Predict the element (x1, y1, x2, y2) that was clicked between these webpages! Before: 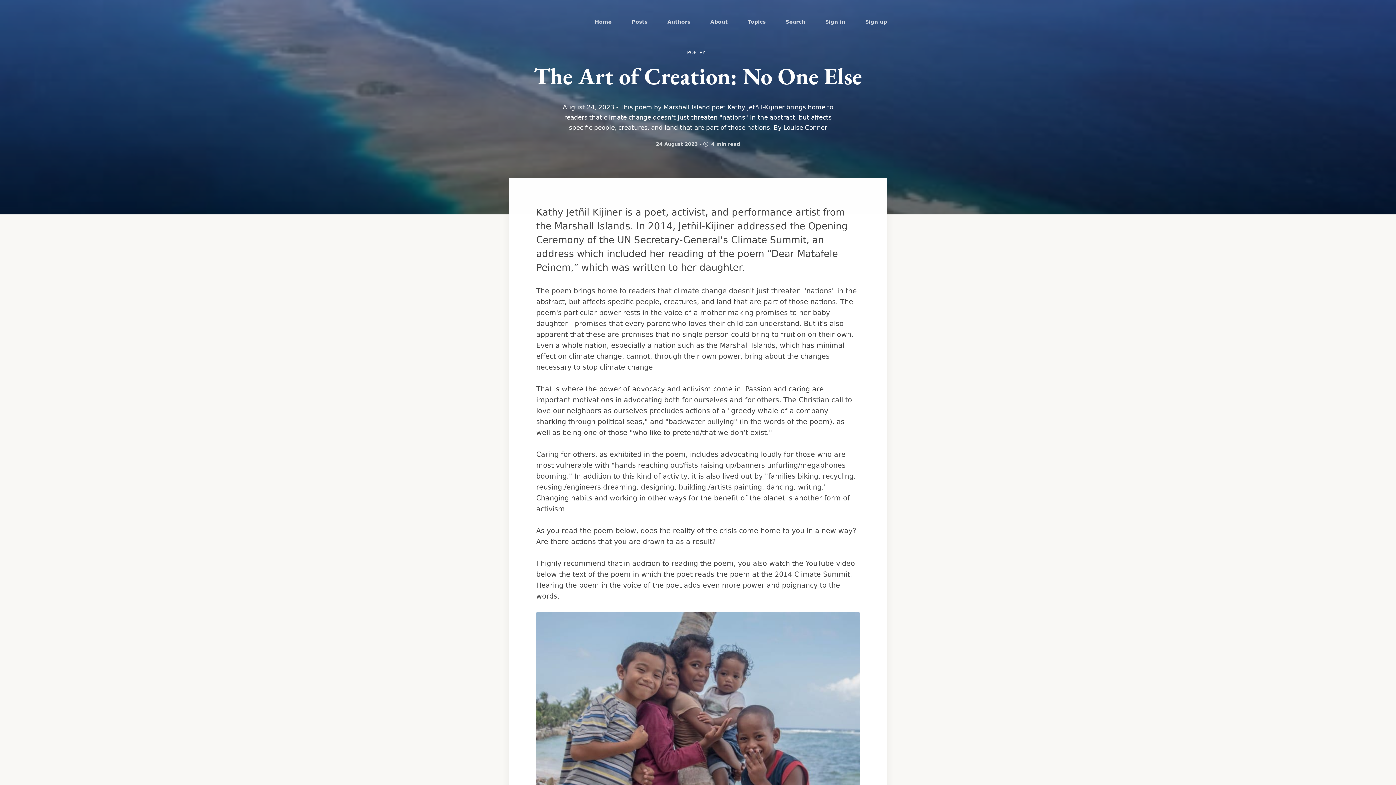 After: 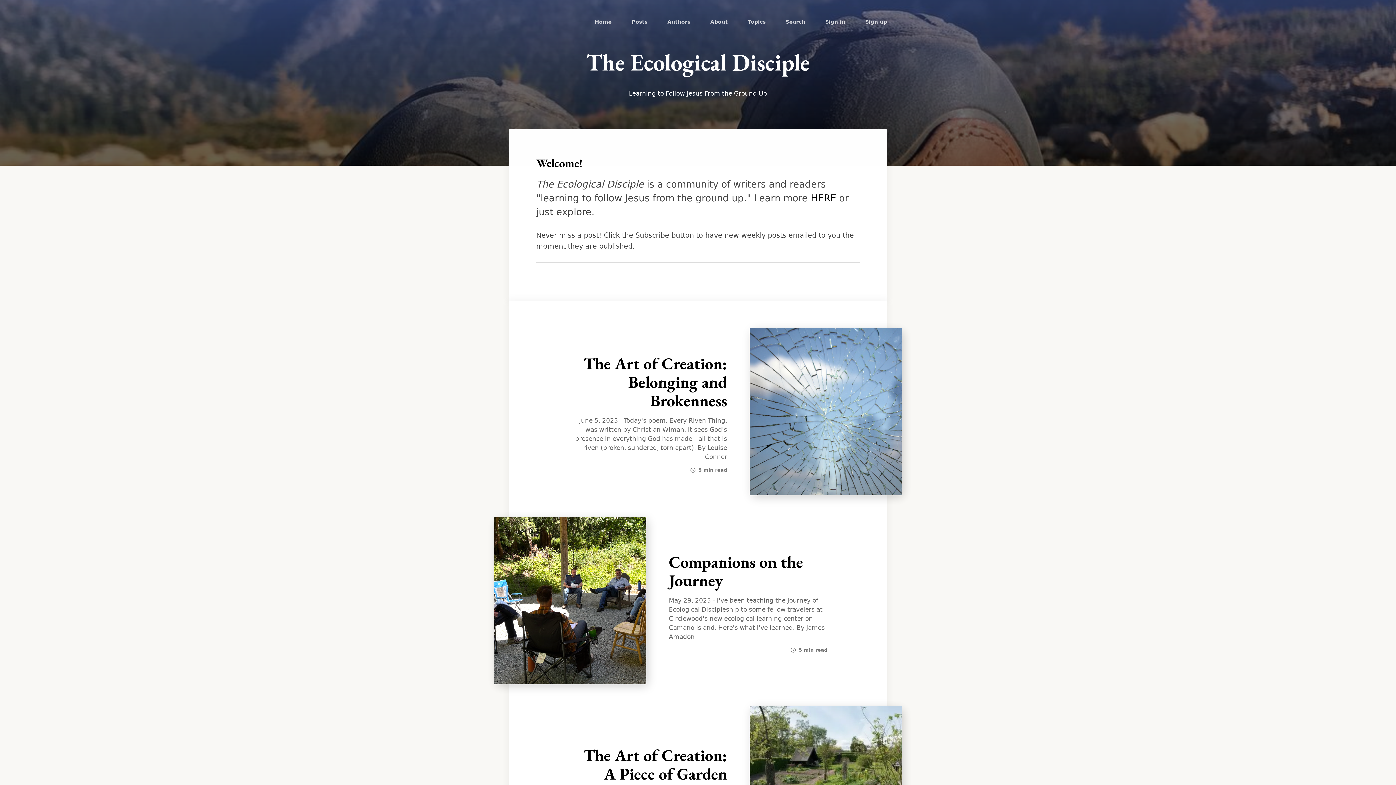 Action: bbox: (509, 13, 561, 39)